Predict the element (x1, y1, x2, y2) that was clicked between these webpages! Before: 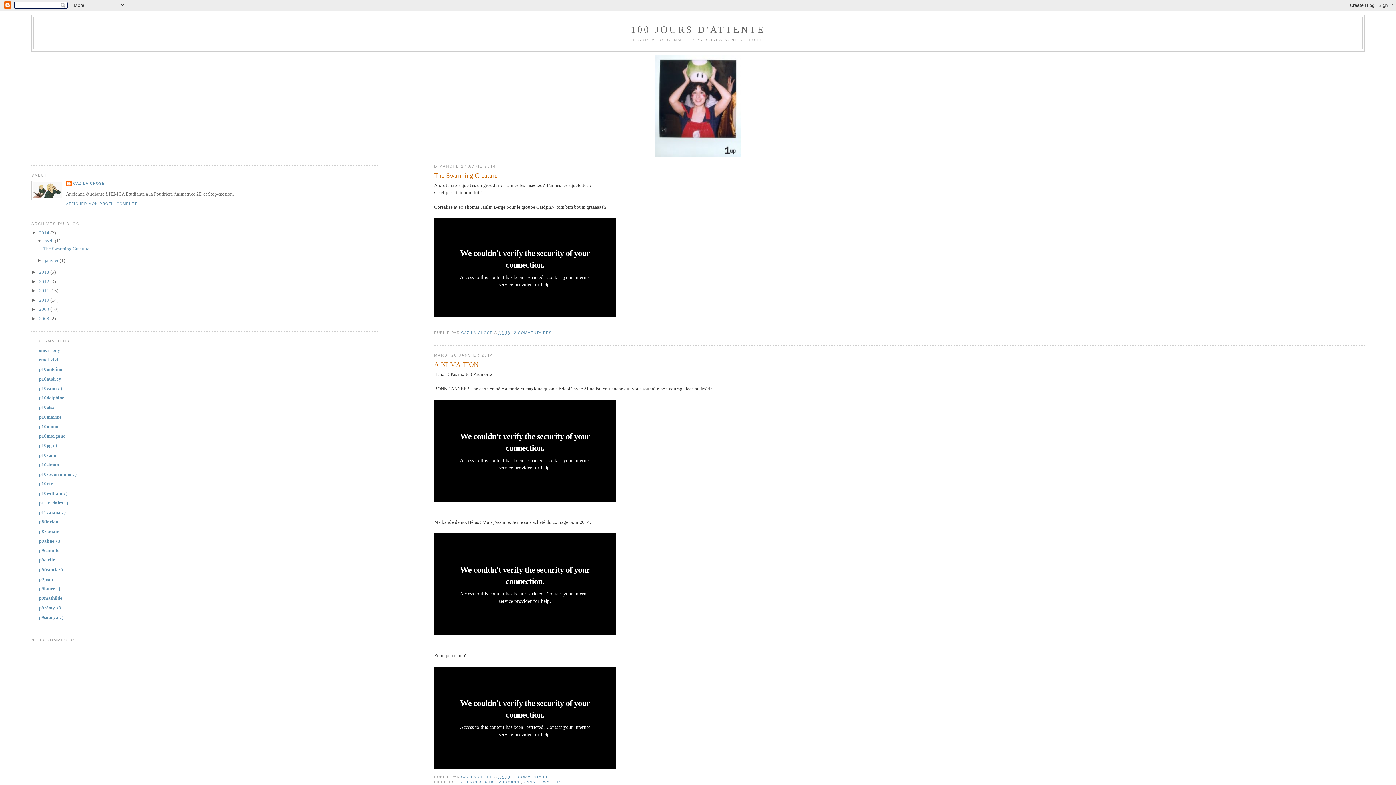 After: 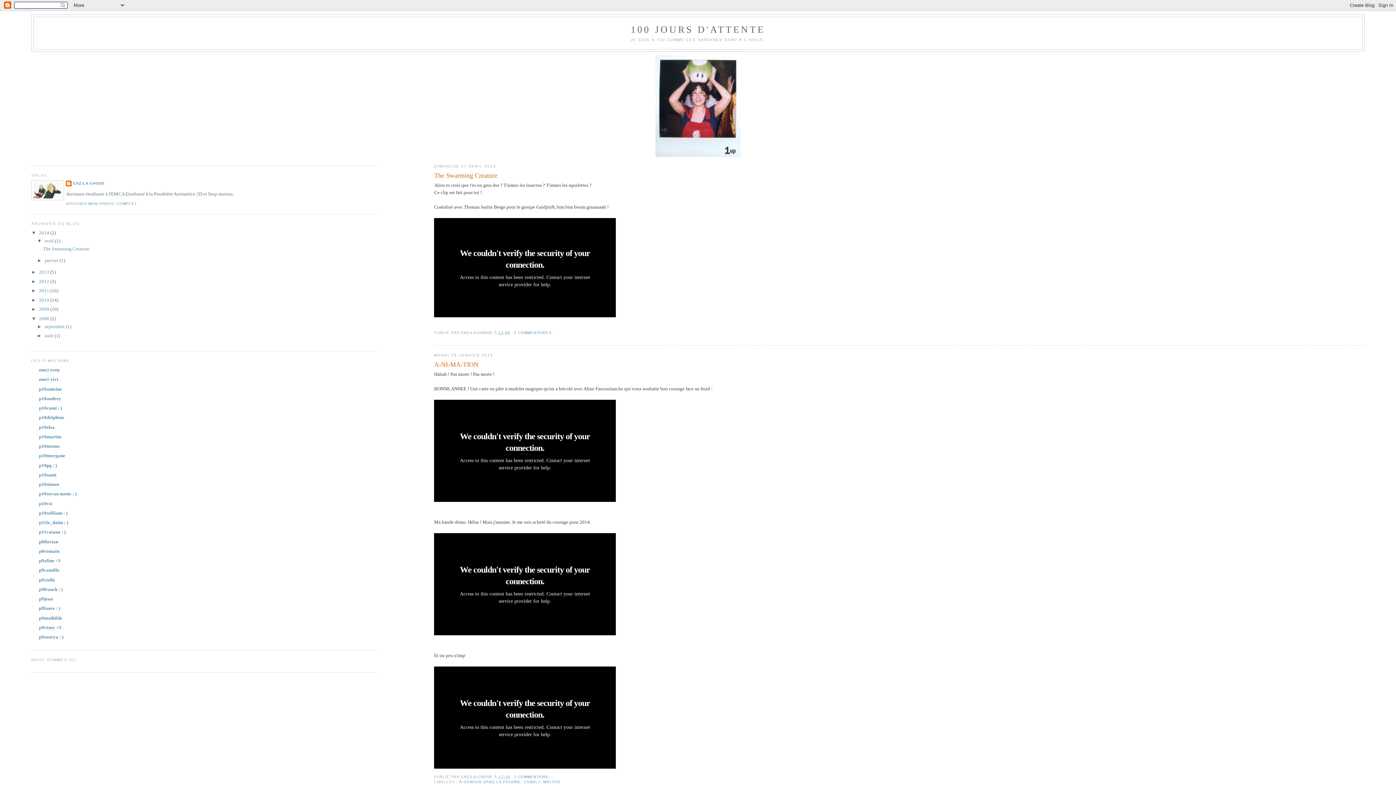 Action: bbox: (31, 315, 39, 321) label: ►  